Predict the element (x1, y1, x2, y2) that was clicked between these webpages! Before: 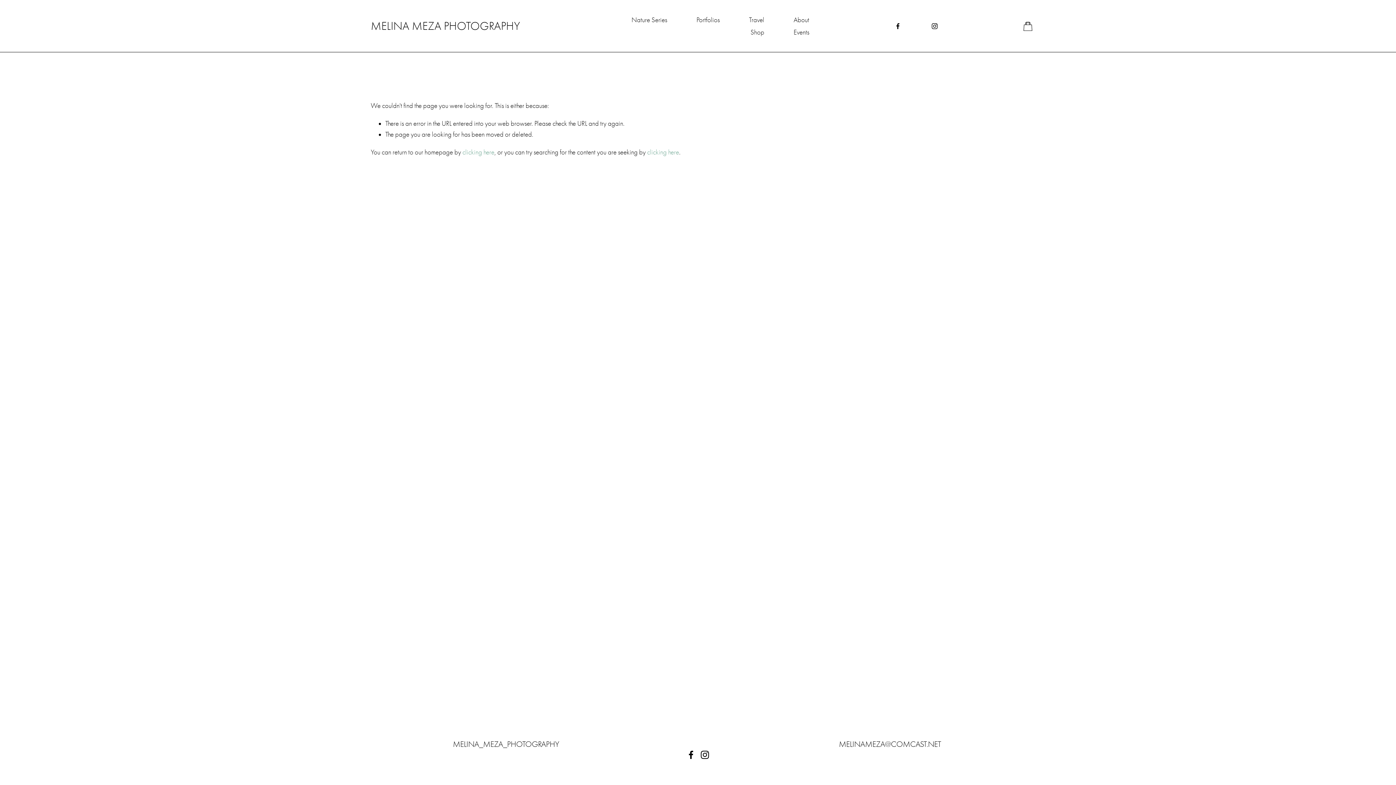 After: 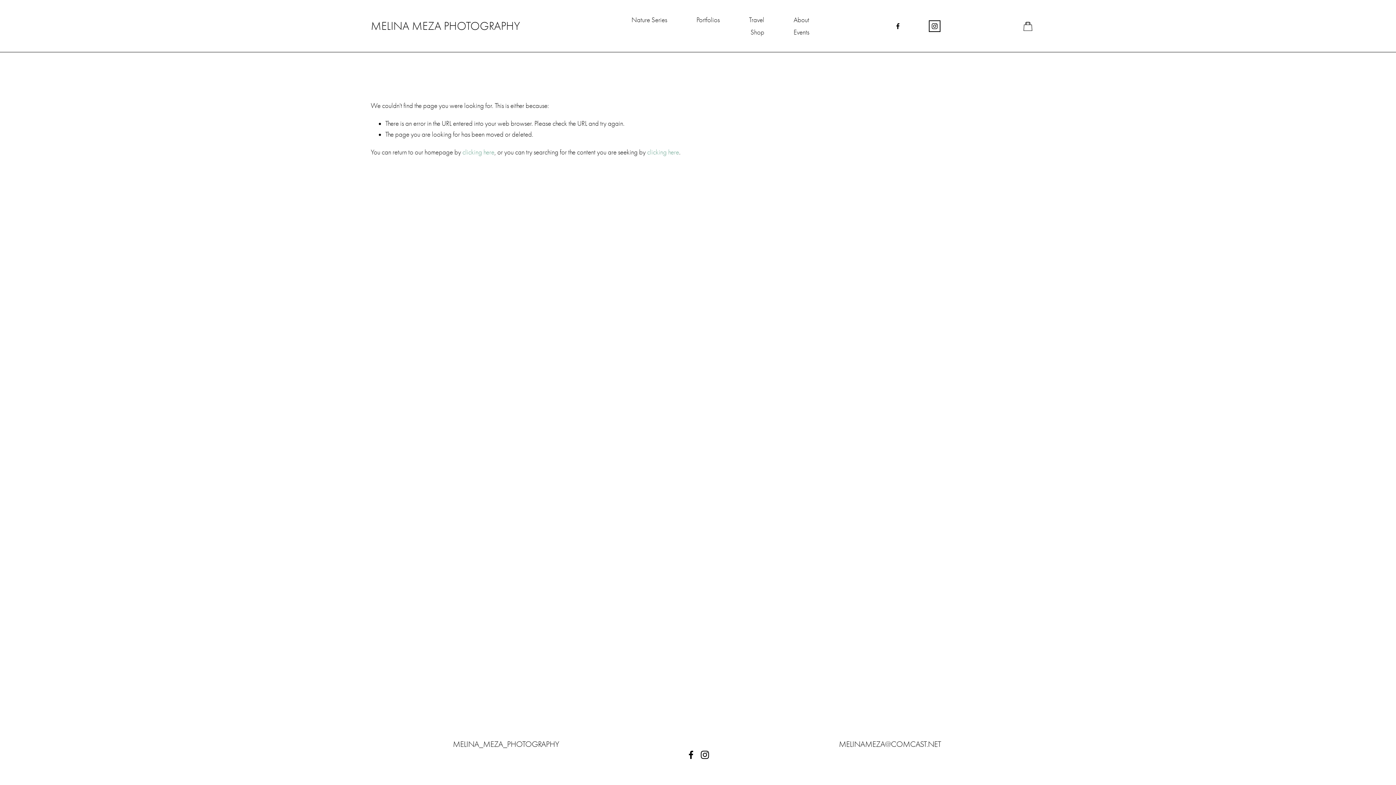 Action: label: Instagram bbox: (931, 22, 938, 29)